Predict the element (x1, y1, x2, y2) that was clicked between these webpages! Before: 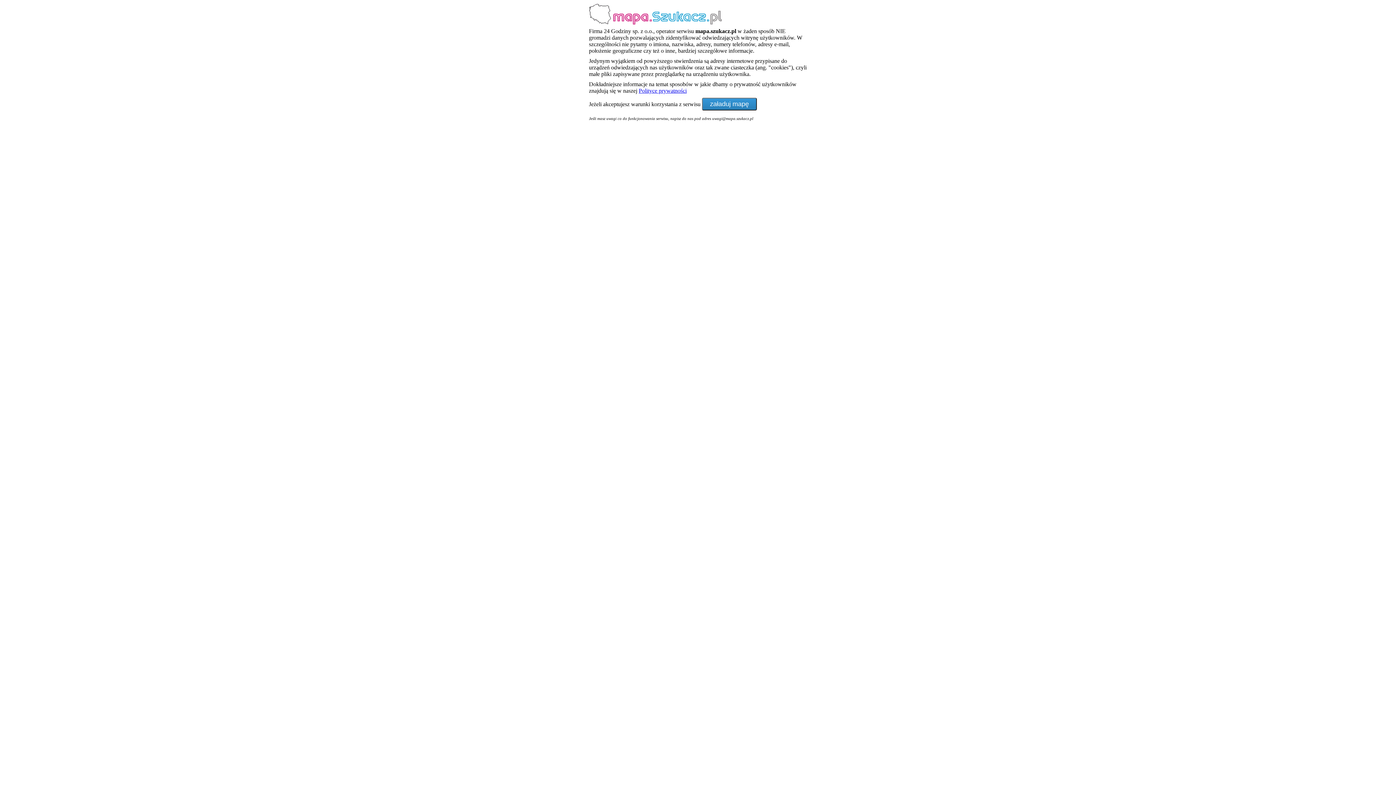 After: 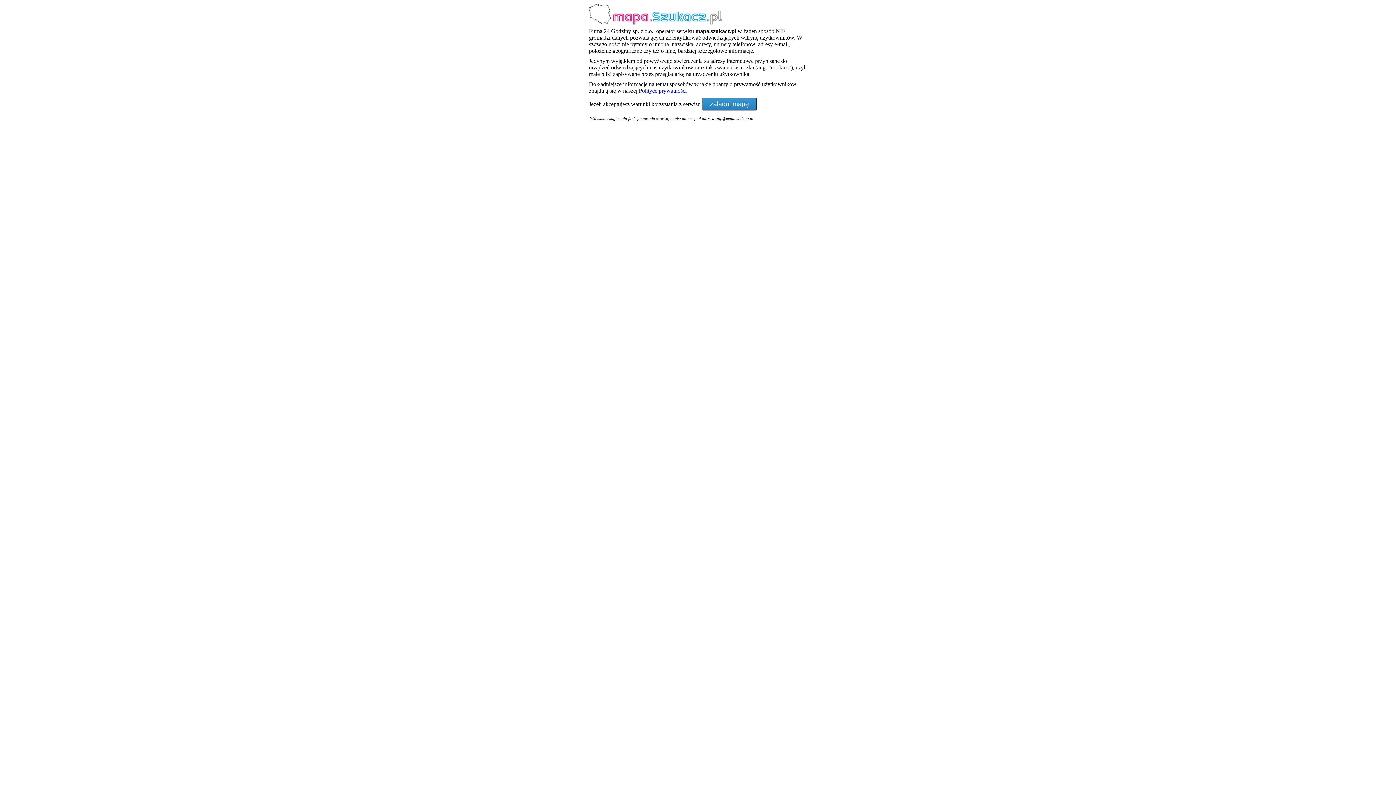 Action: label: Polityce prywatności bbox: (638, 87, 686, 93)